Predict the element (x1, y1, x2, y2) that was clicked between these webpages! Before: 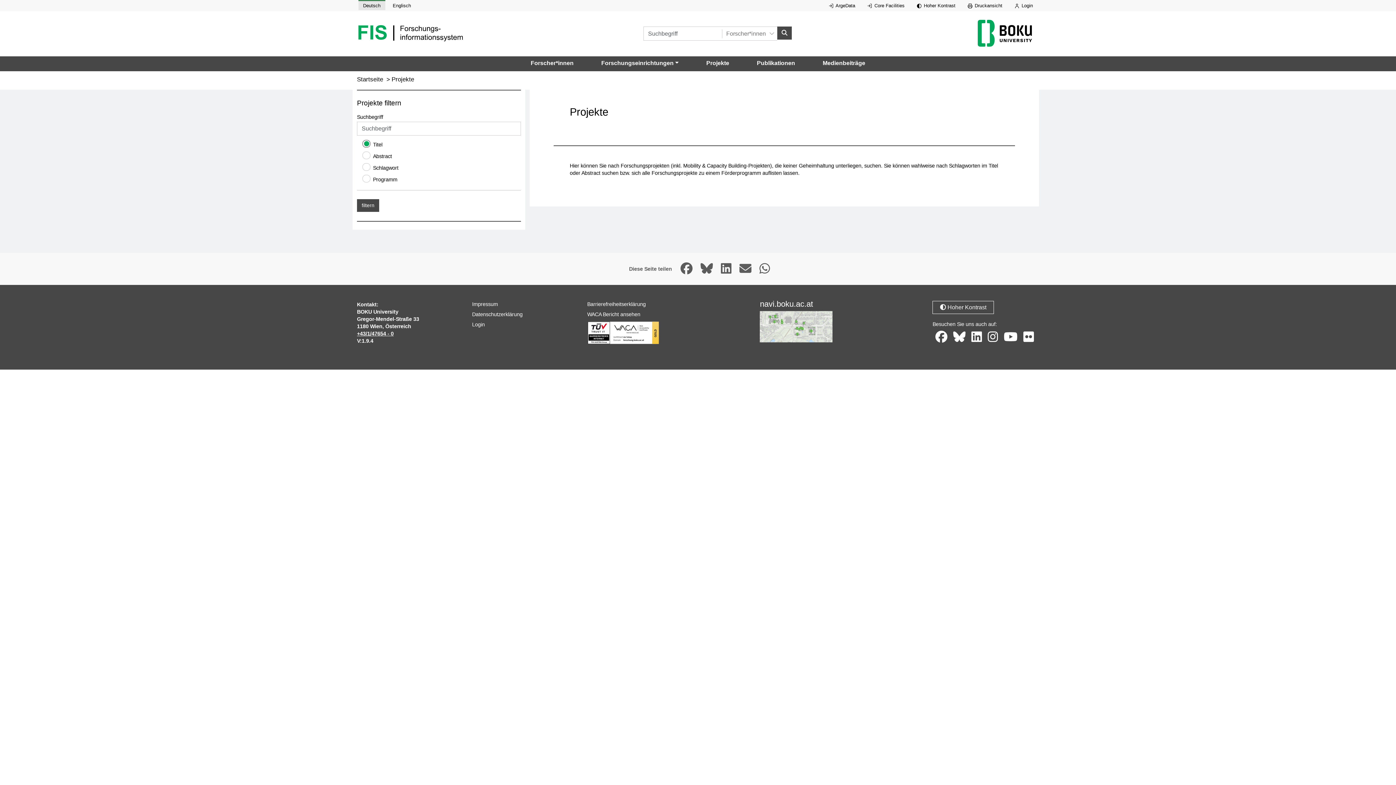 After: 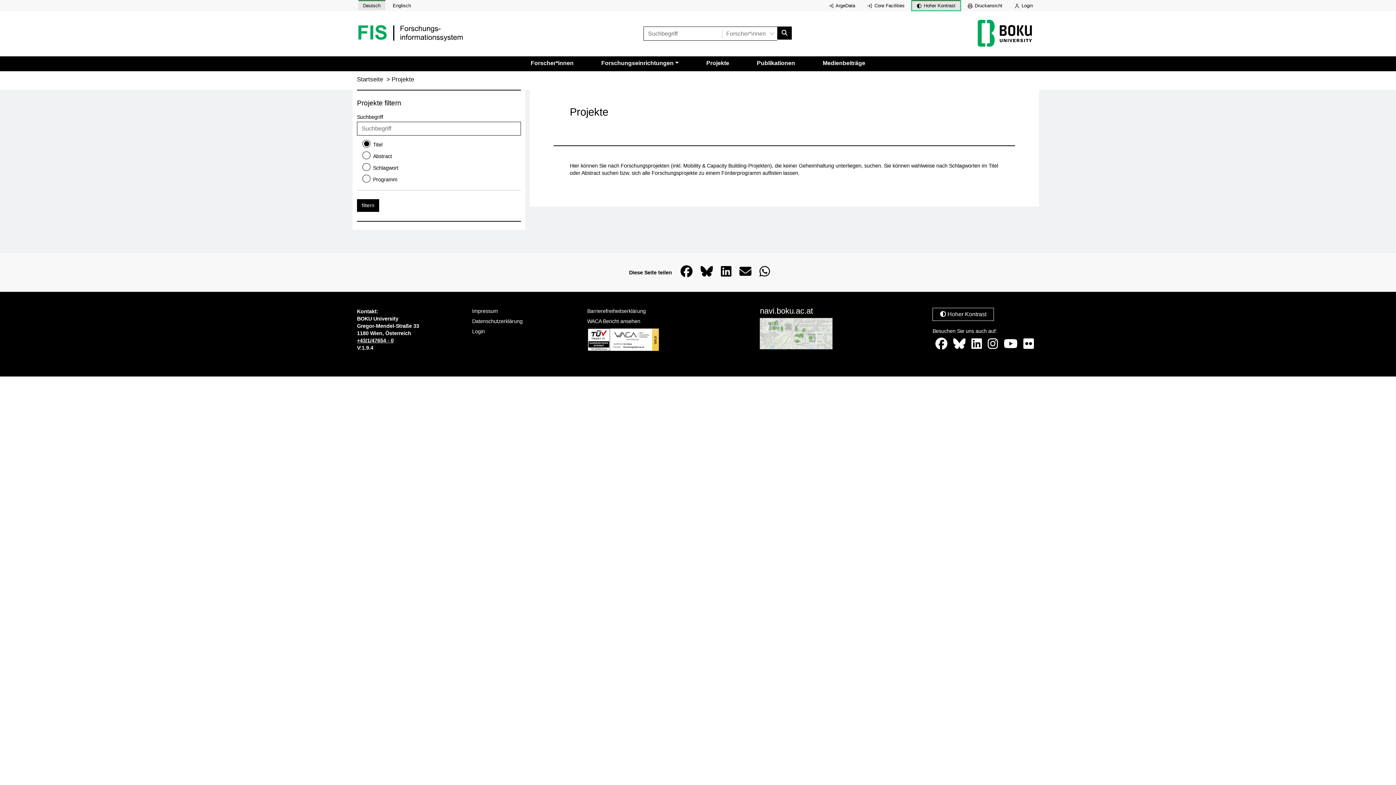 Action: bbox: (912, 0, 960, 10) label:  Hoher Kontrast